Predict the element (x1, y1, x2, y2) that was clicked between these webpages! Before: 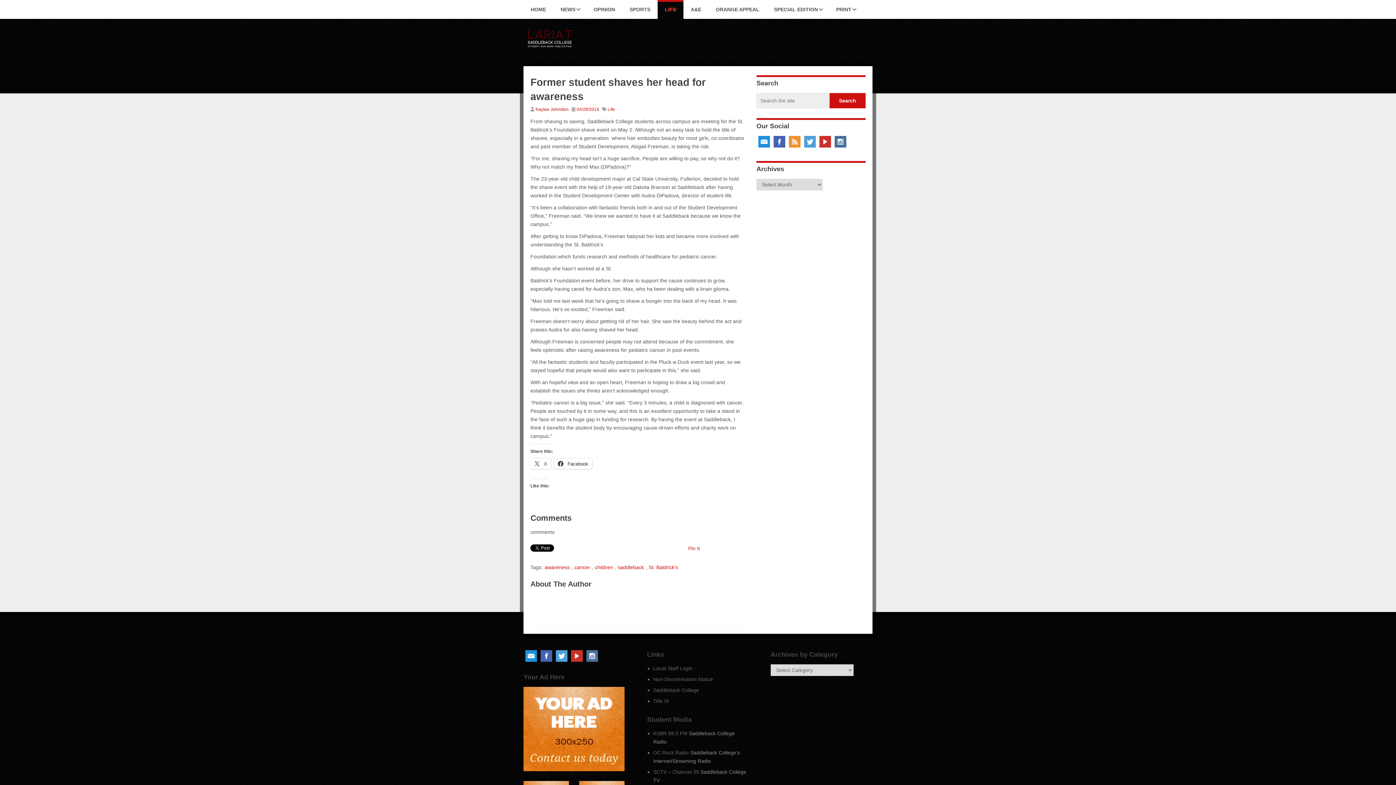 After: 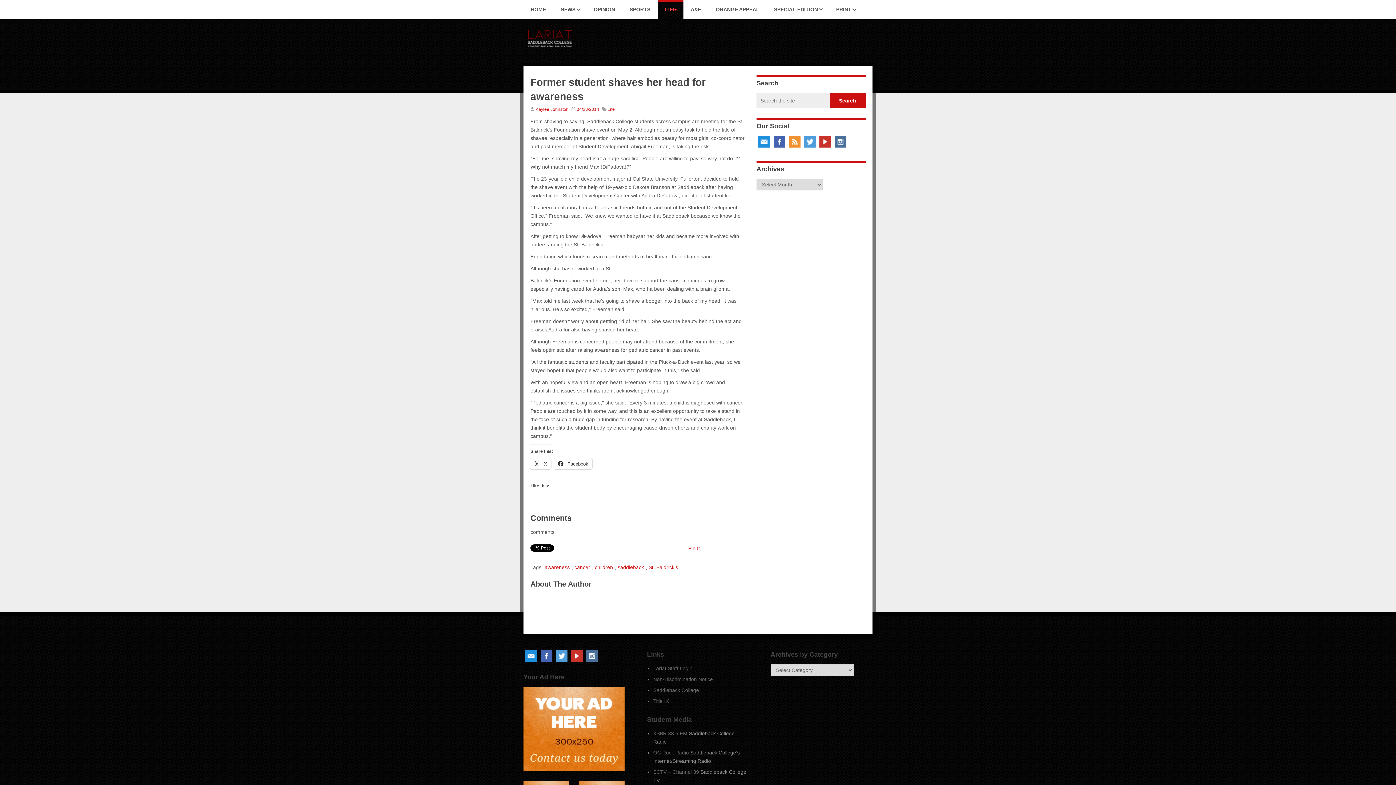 Action: label: RSS bbox: (789, 136, 800, 147)